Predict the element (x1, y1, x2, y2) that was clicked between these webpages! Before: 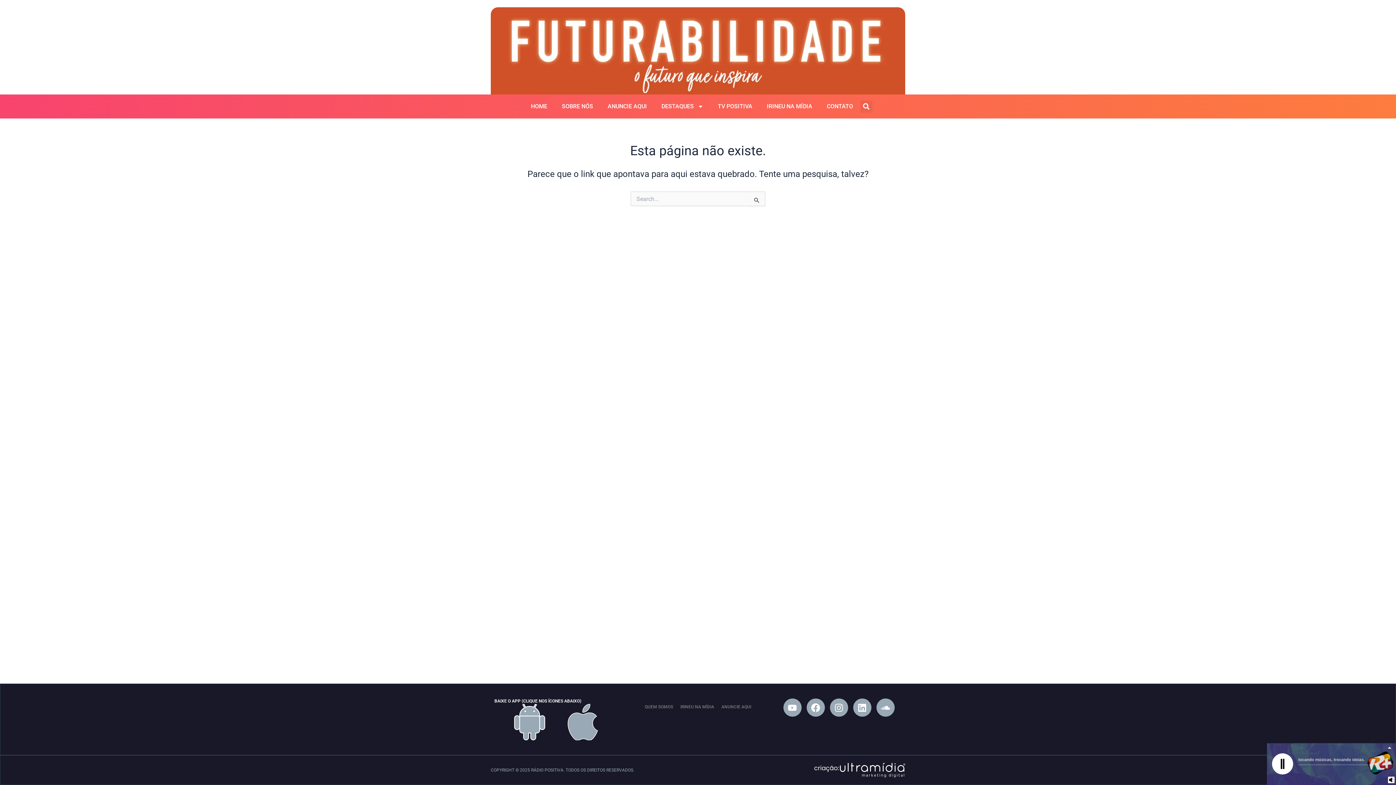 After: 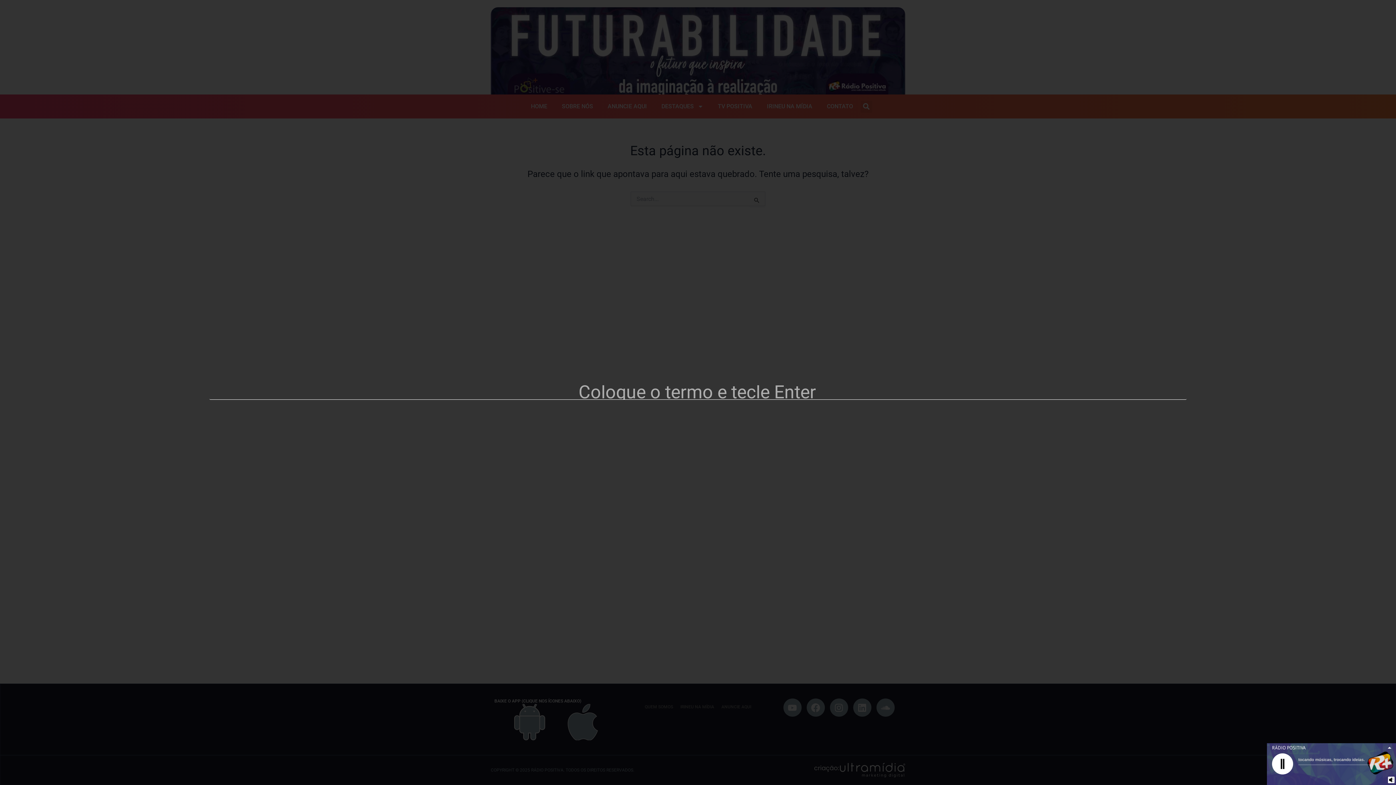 Action: label: Search bbox: (860, 100, 872, 112)